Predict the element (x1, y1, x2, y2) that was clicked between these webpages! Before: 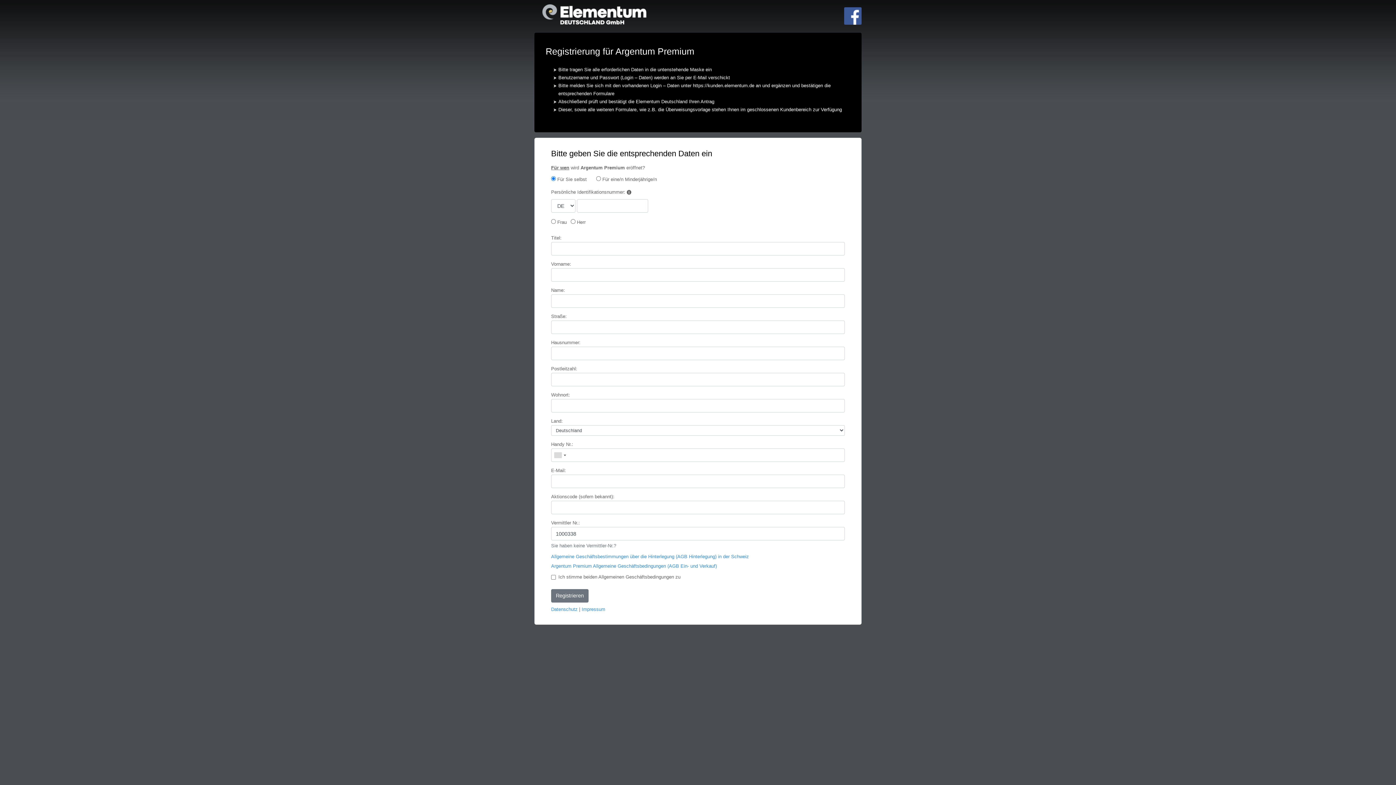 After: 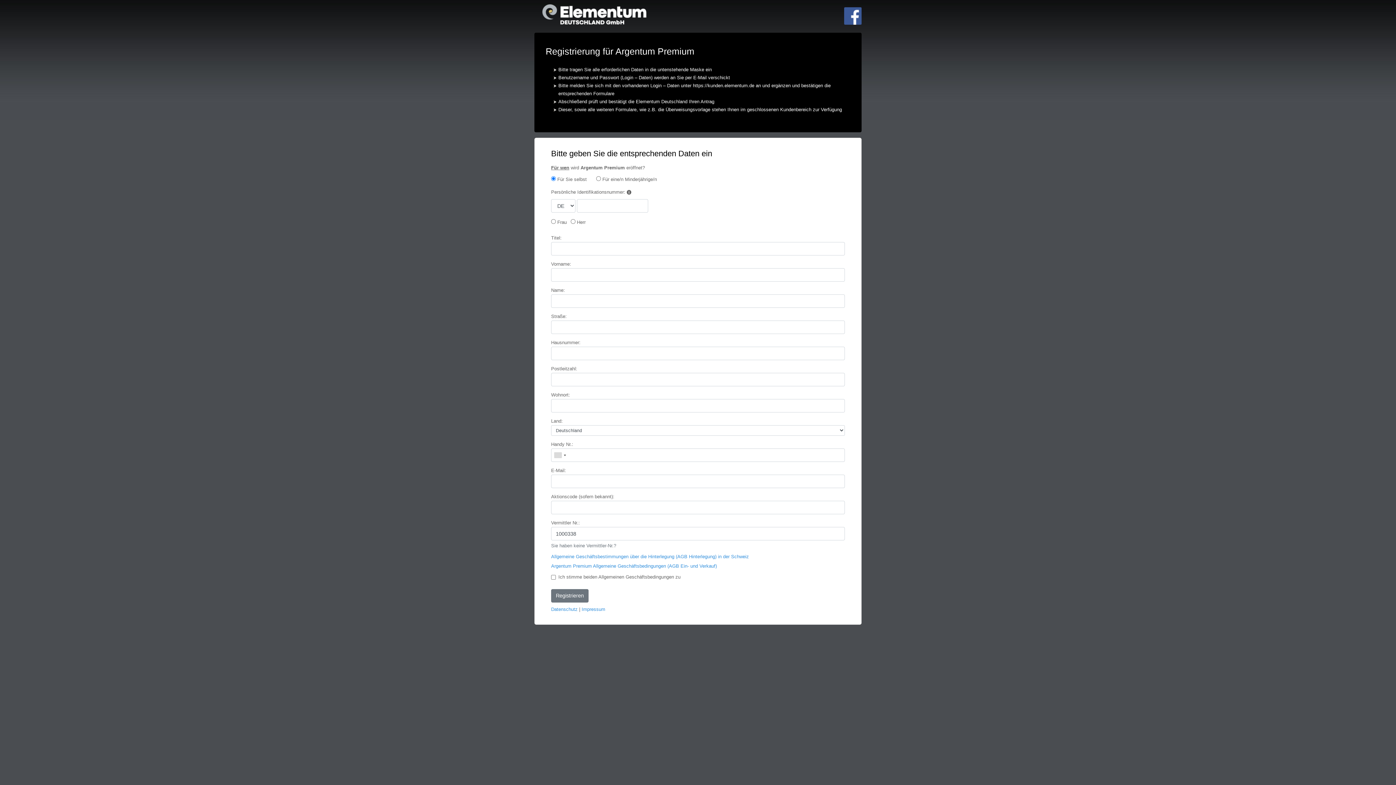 Action: bbox: (534, 0, 653, 29)